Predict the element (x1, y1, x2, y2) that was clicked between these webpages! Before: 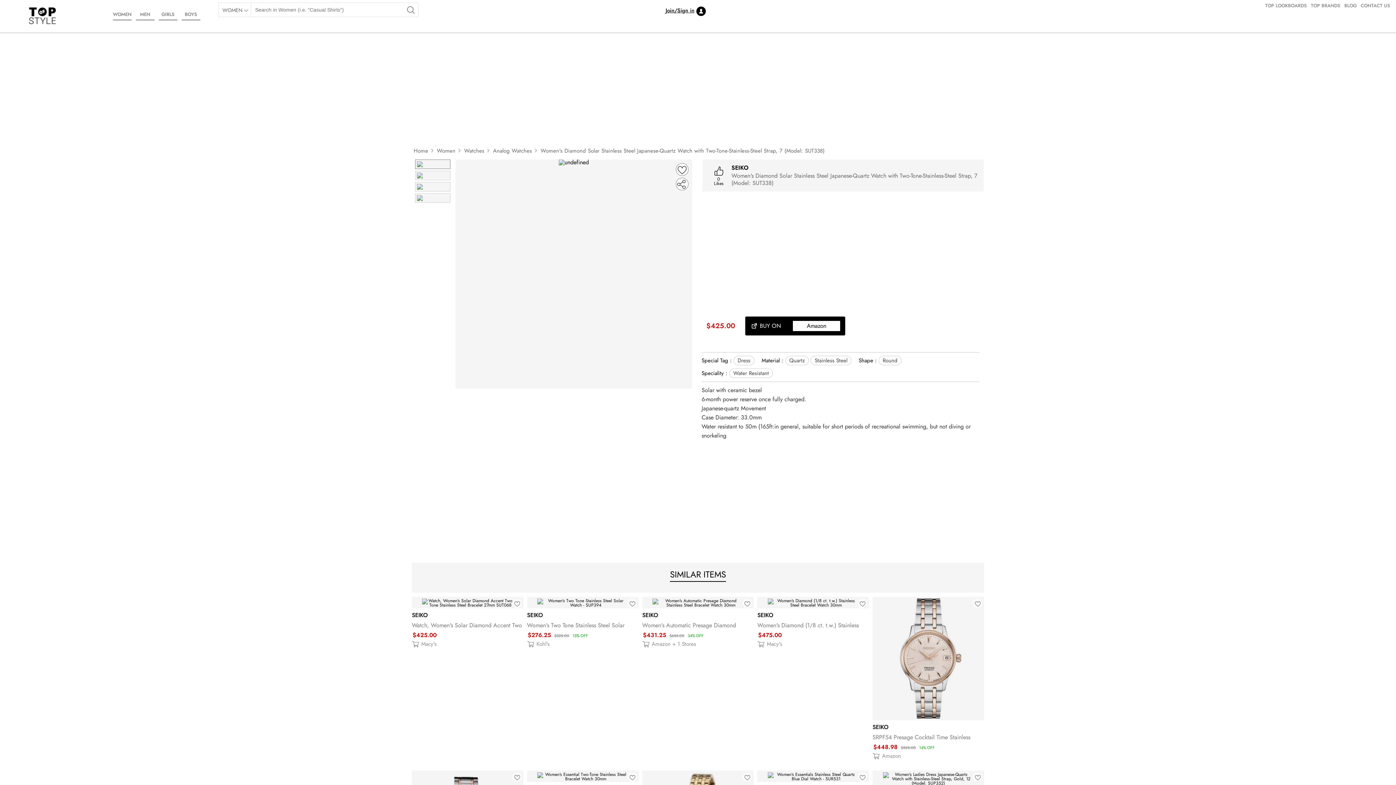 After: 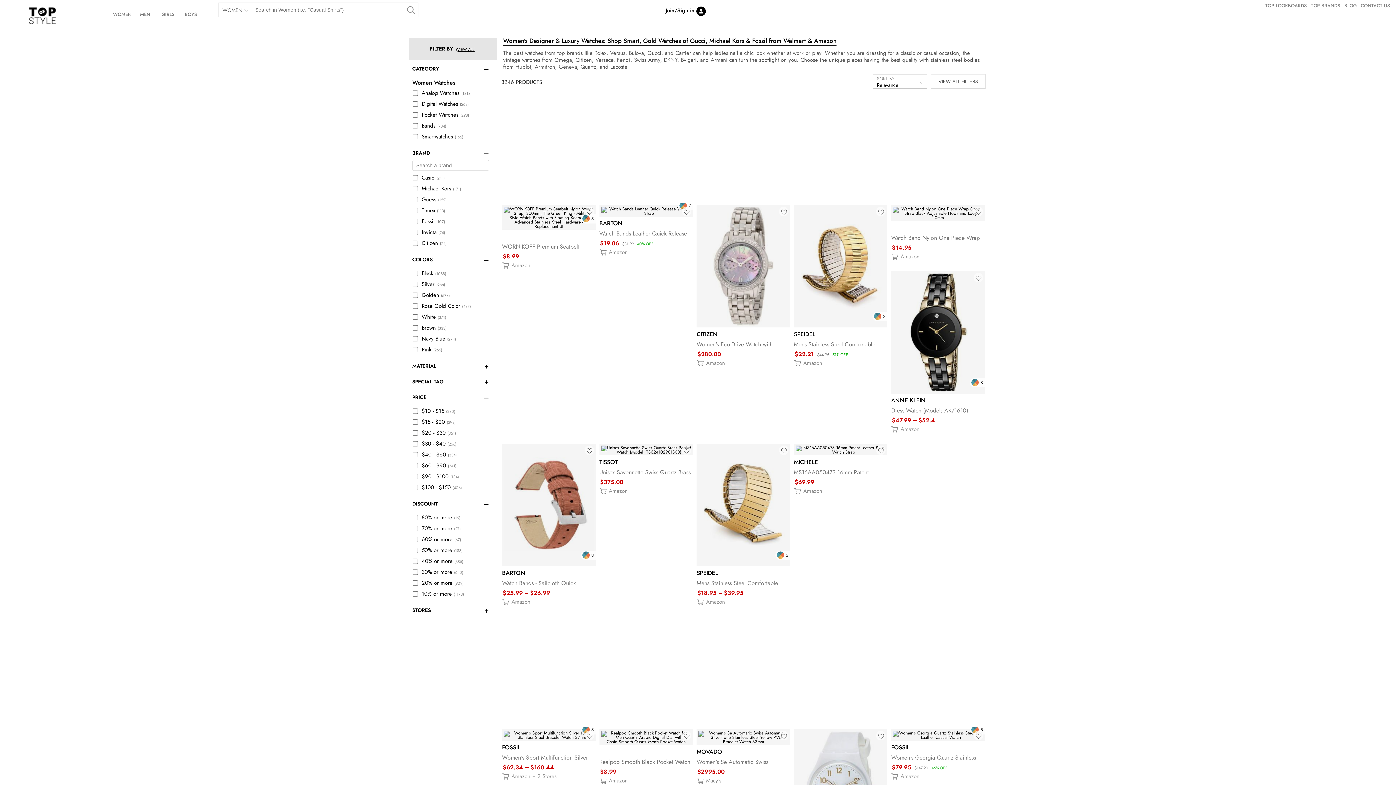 Action: label: Watches bbox: (463, 145, 485, 156)